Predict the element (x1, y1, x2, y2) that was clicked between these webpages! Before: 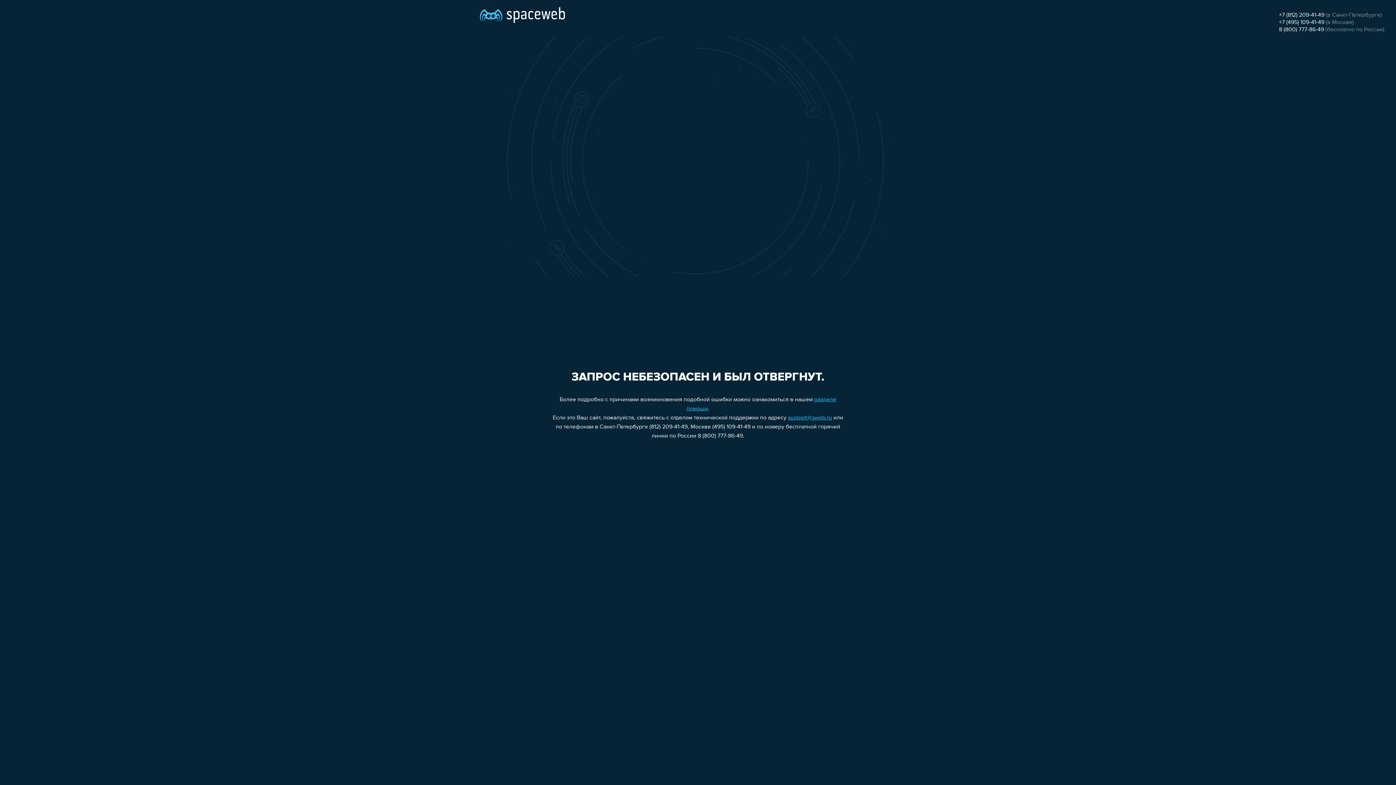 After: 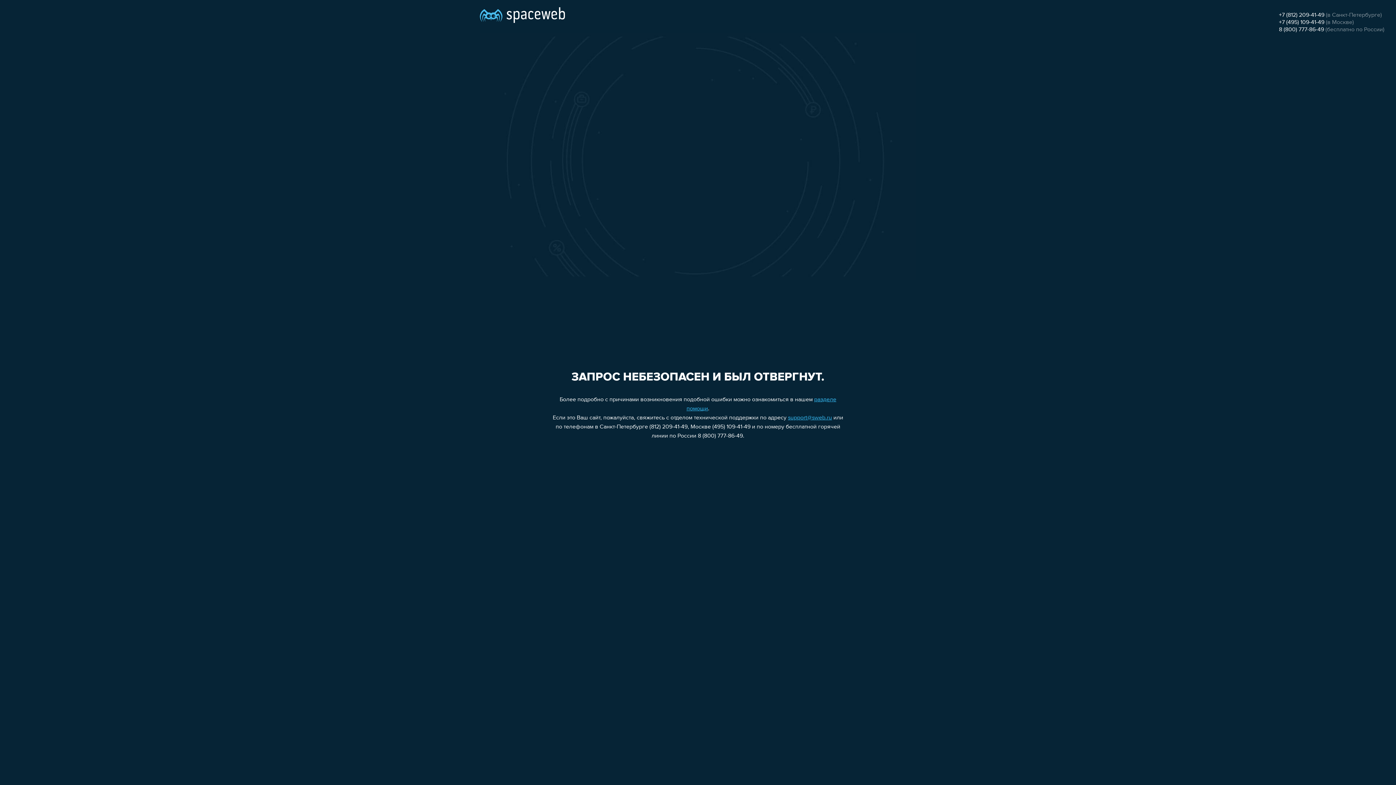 Action: label: support@sweb.ru bbox: (788, 415, 832, 421)